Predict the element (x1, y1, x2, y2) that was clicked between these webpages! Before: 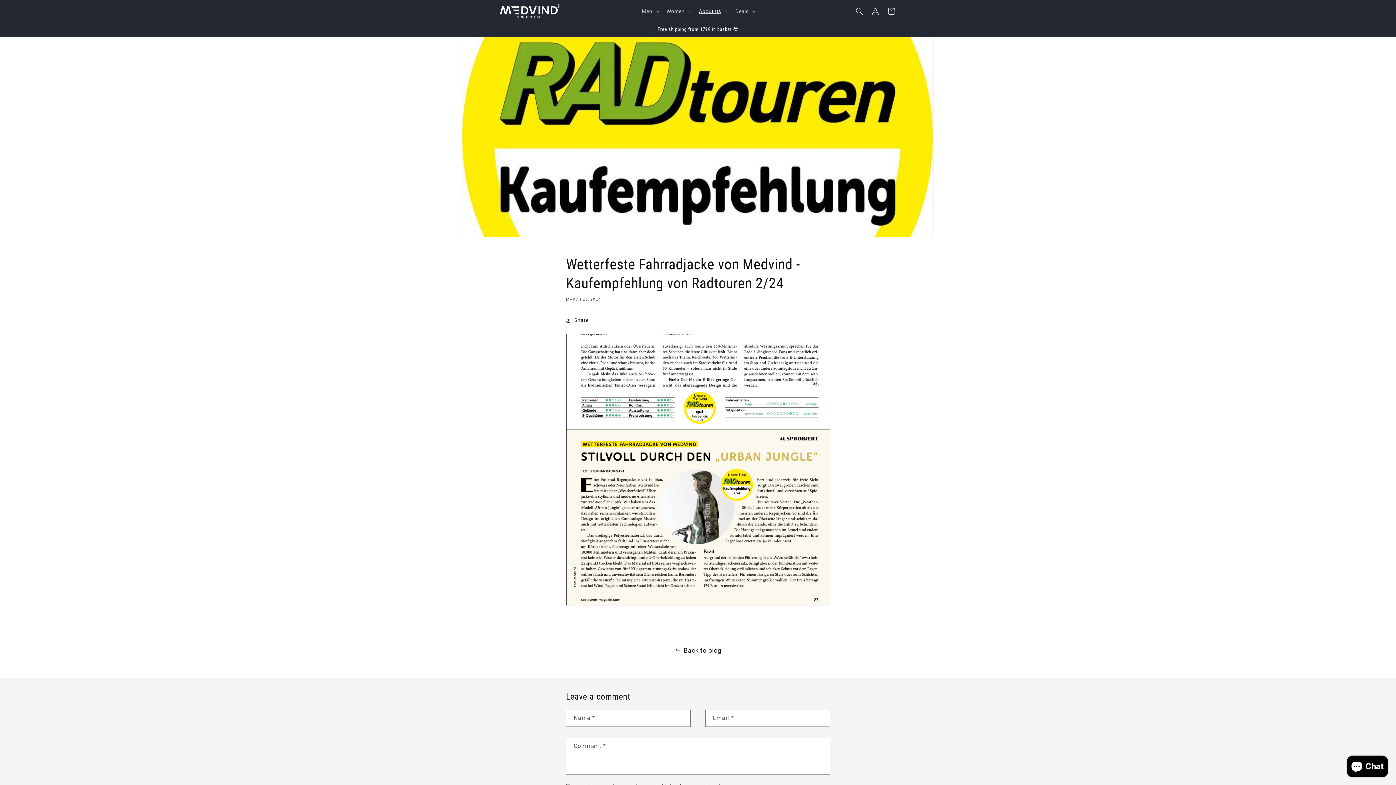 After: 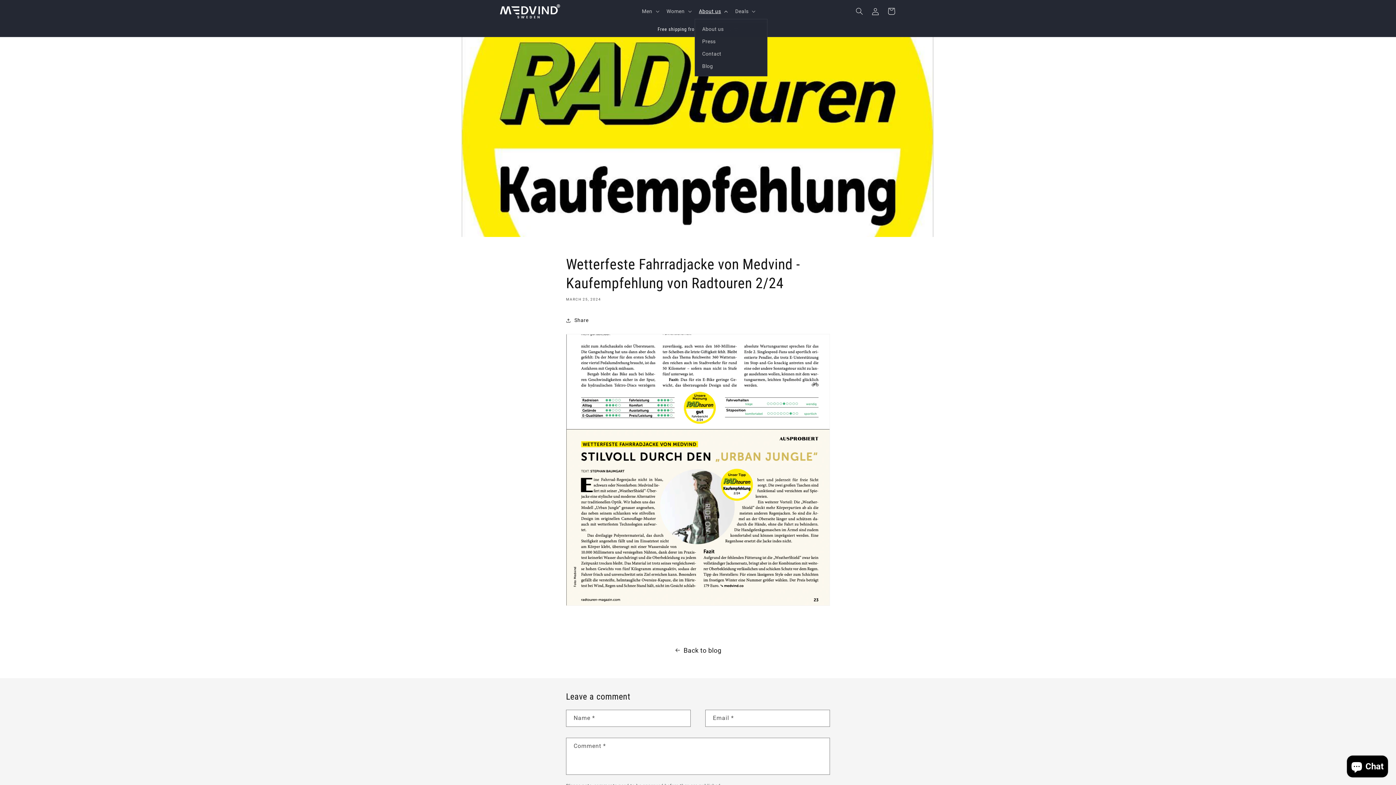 Action: label: About us bbox: (694, 3, 731, 19)